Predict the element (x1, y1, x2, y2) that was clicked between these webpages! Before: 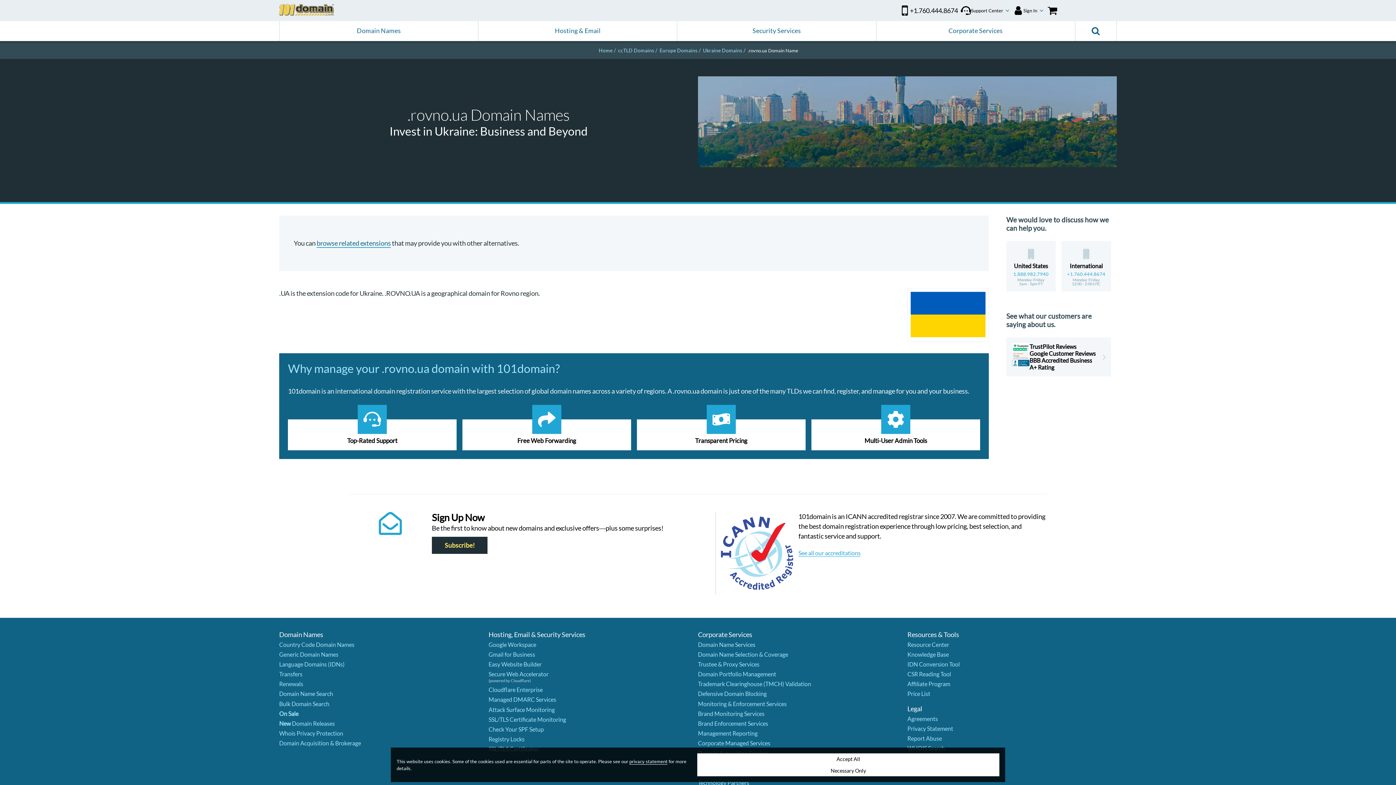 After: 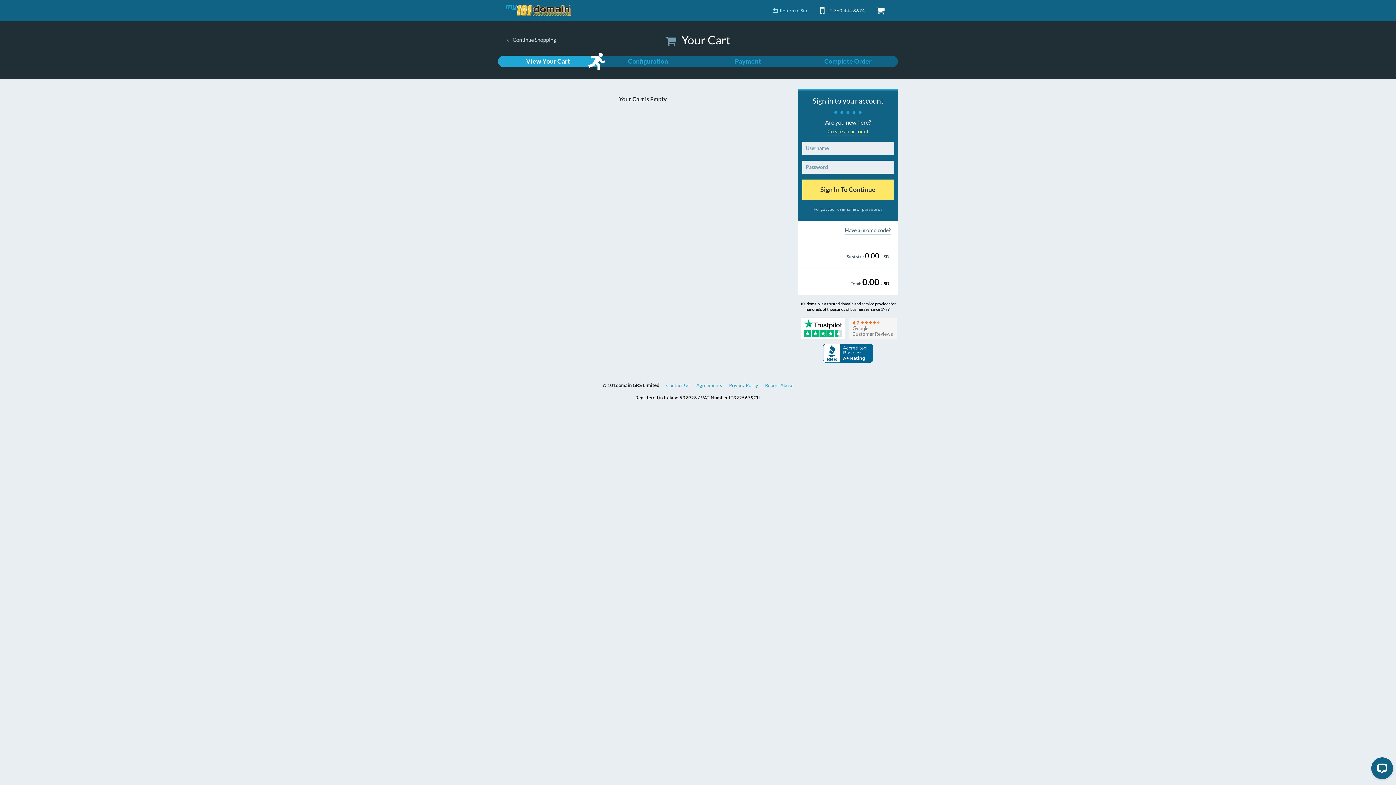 Action: bbox: (1046, 0, 1059, 20)